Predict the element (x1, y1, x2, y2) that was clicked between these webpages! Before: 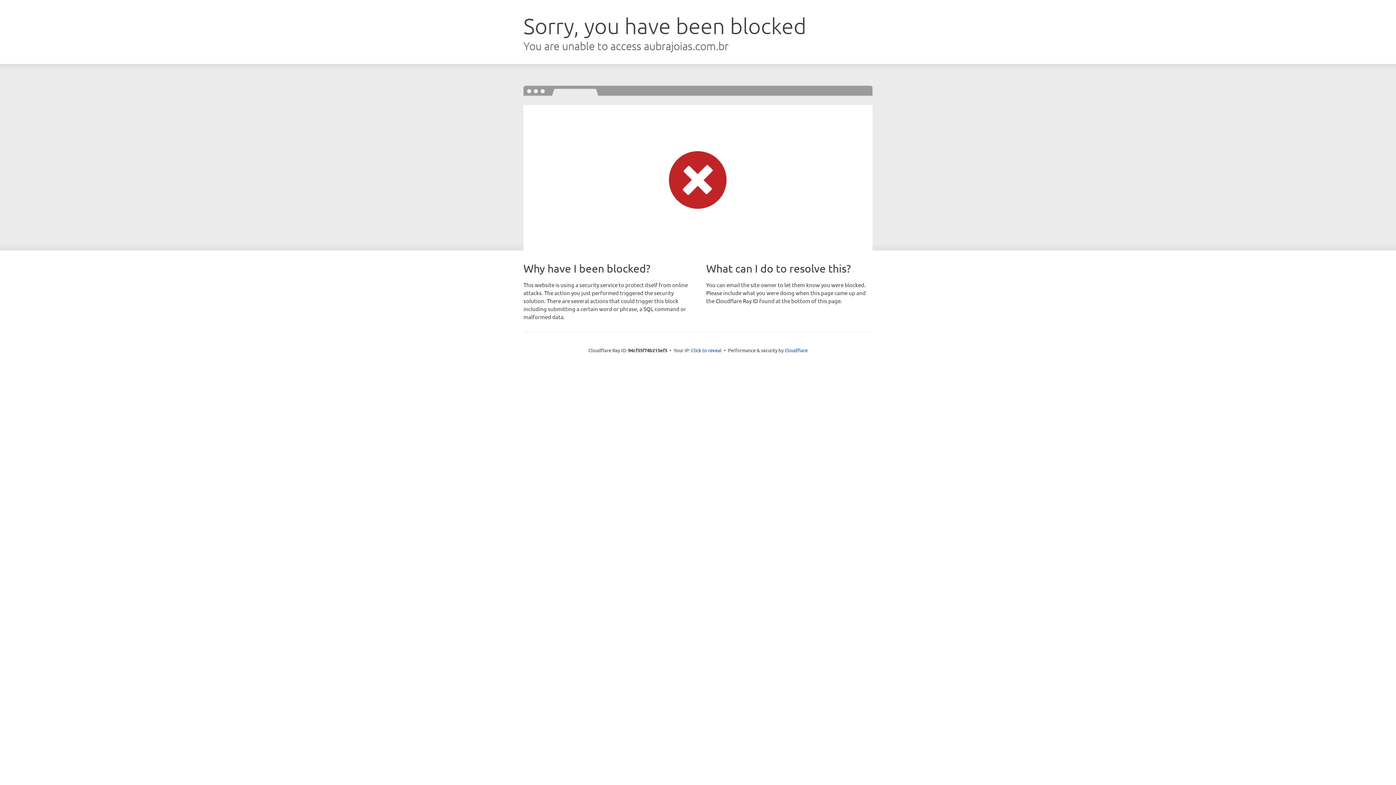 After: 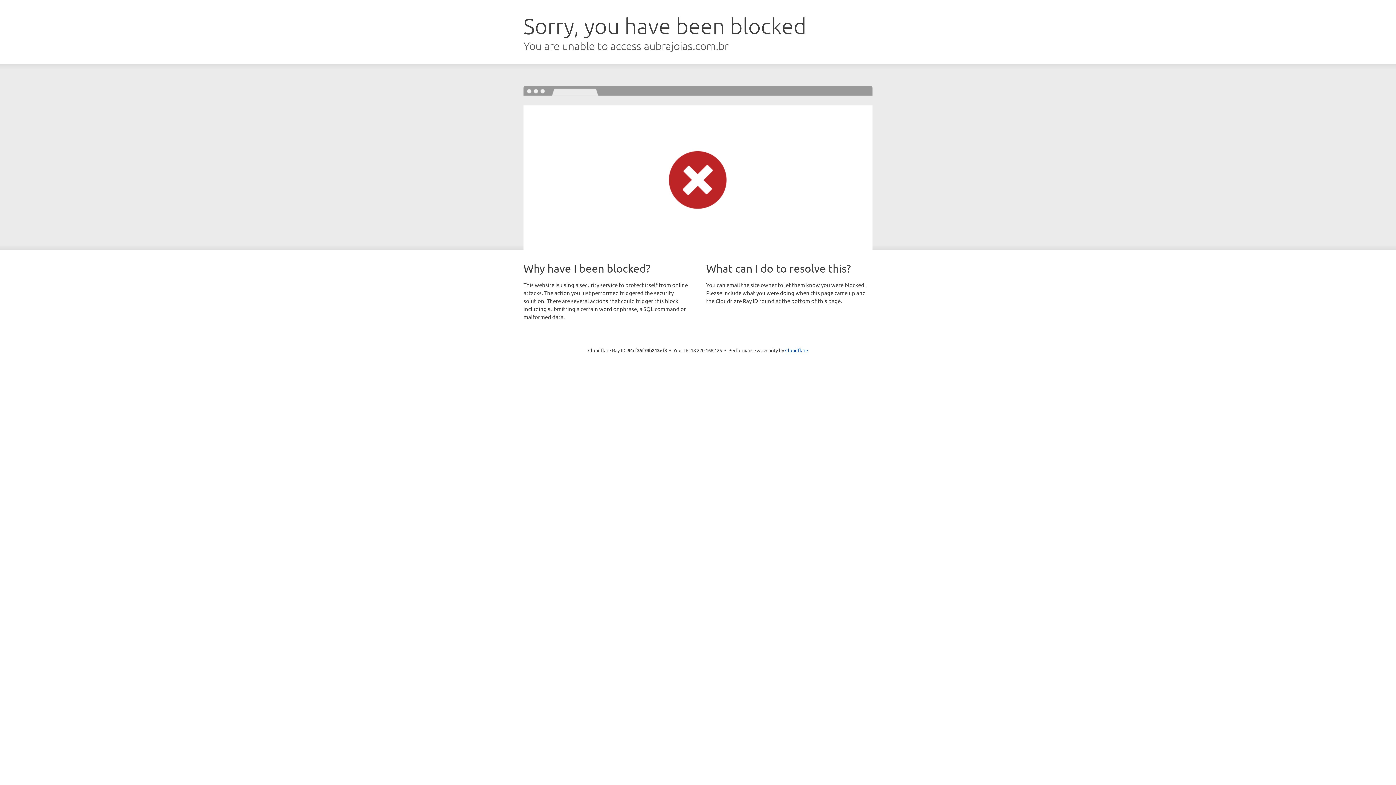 Action: label: Click to reveal bbox: (691, 346, 721, 353)